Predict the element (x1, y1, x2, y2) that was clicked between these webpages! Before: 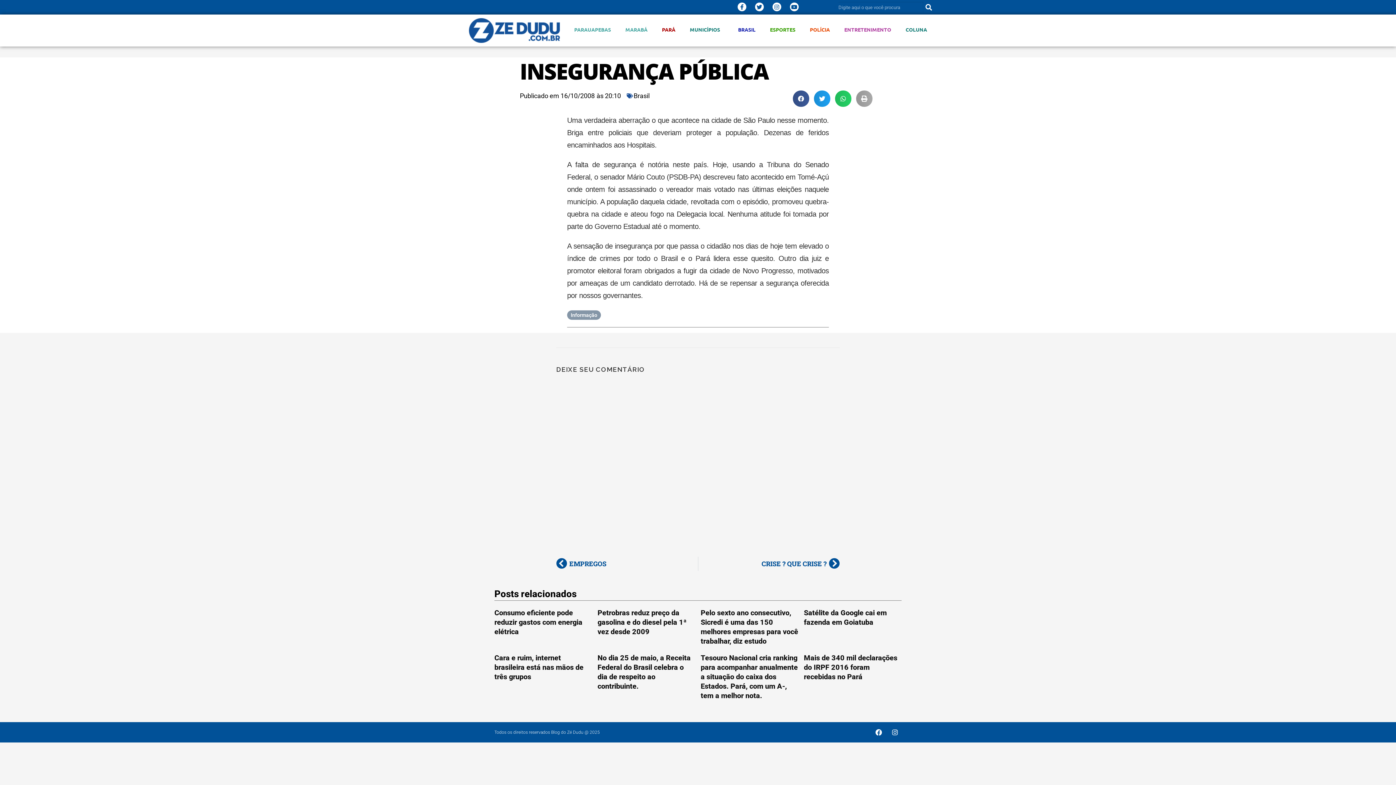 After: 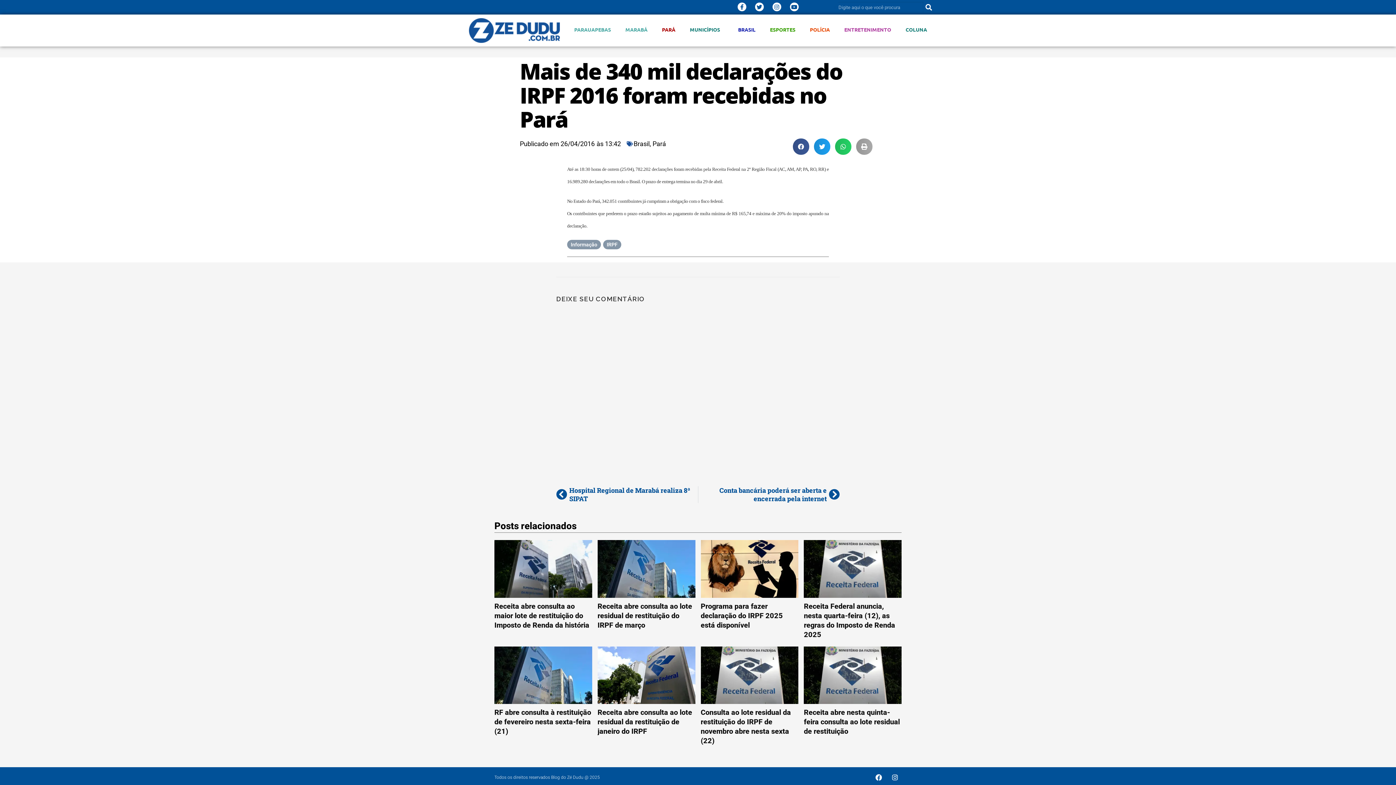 Action: bbox: (804, 653, 897, 681) label: Mais de 340 mil declarações do IRPF 2016 foram recebidas no Pará